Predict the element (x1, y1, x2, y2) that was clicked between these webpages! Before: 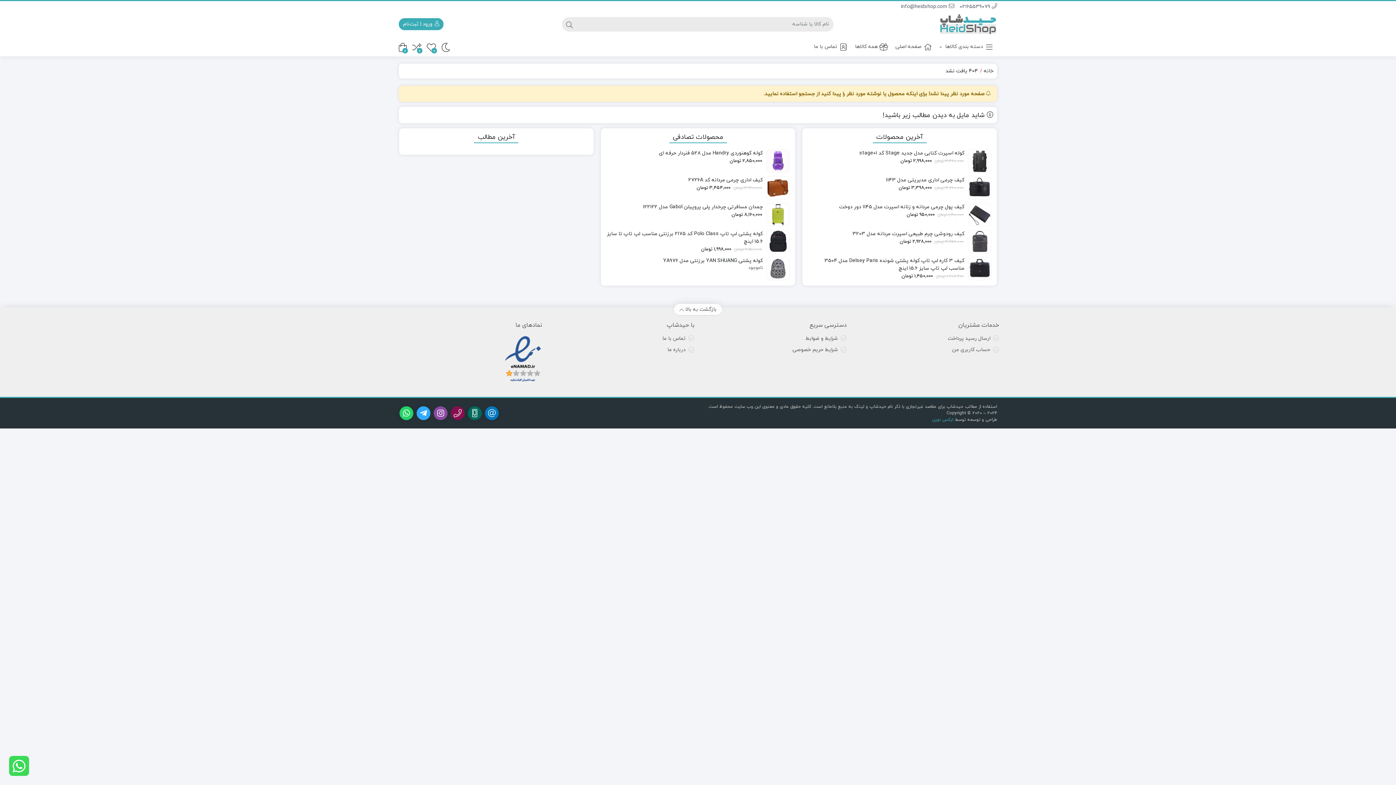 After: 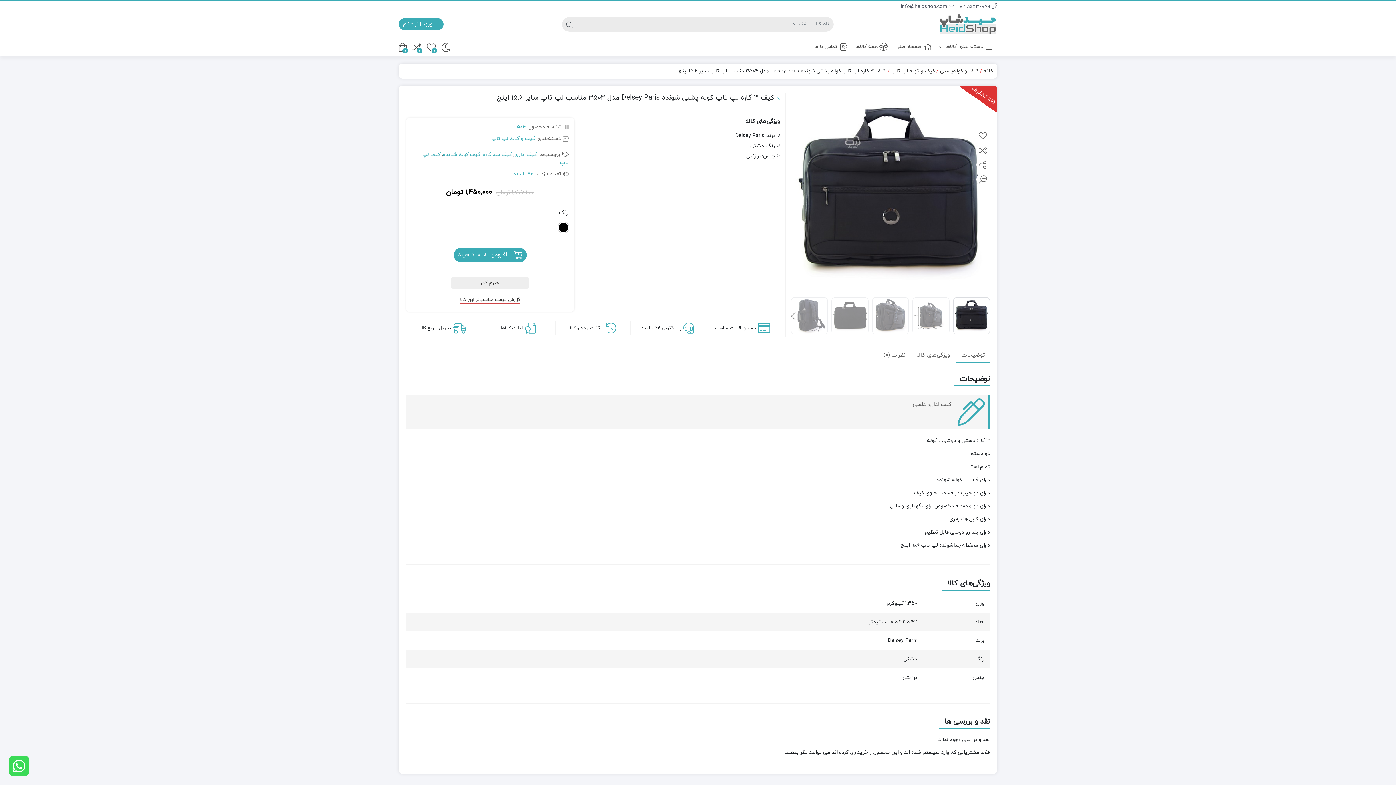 Action: label: کیف 3 کاره لپ تاپ کوله پشتی شونده Delsey Paris مدل 3504 مناسب لپ تاپ سایز 15.6 اینچ
1,707,200 تومان 
قیمت اصلی: 1,707,200 تومان بود.
1,450,000 تومان
قیمت فعلی: 1,450,000 تومان. bbox: (808, 257, 991, 279)